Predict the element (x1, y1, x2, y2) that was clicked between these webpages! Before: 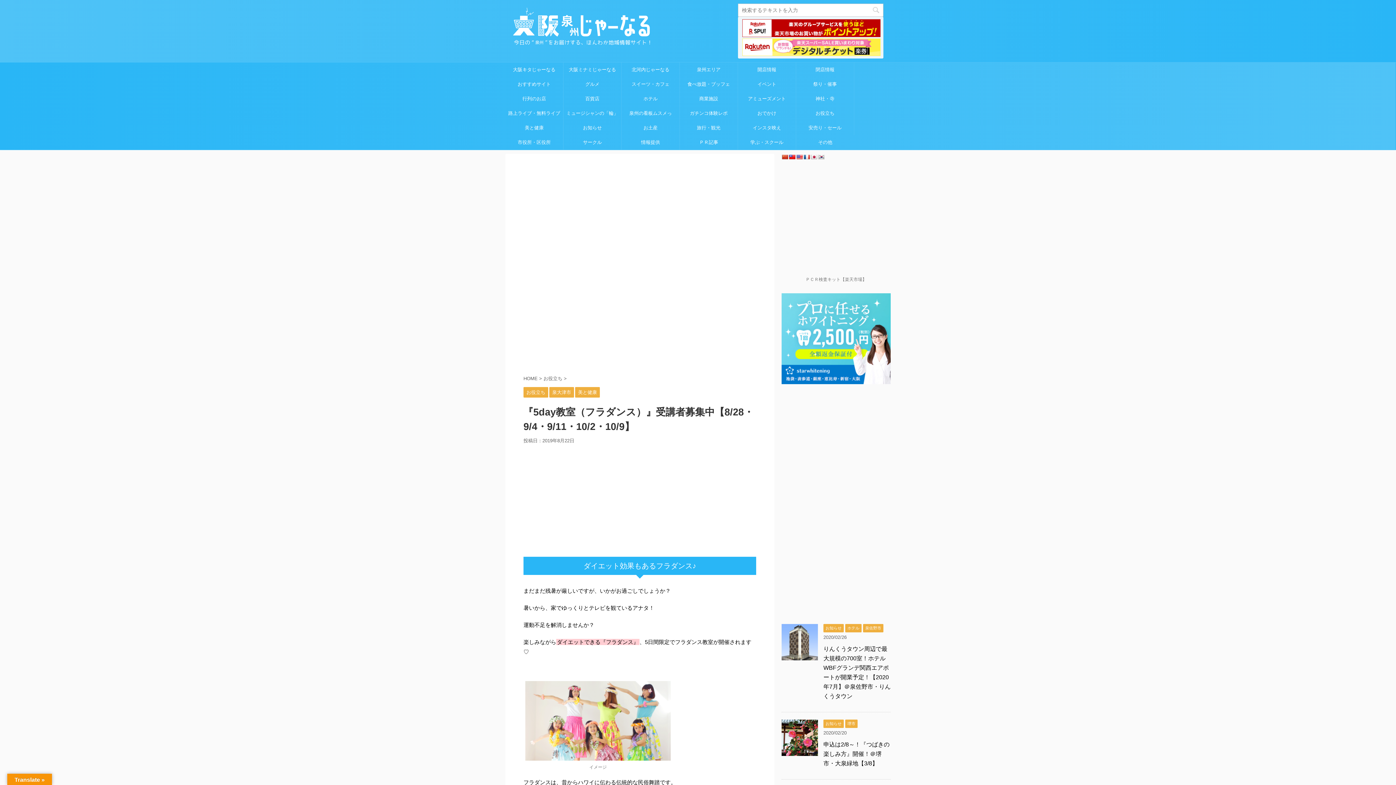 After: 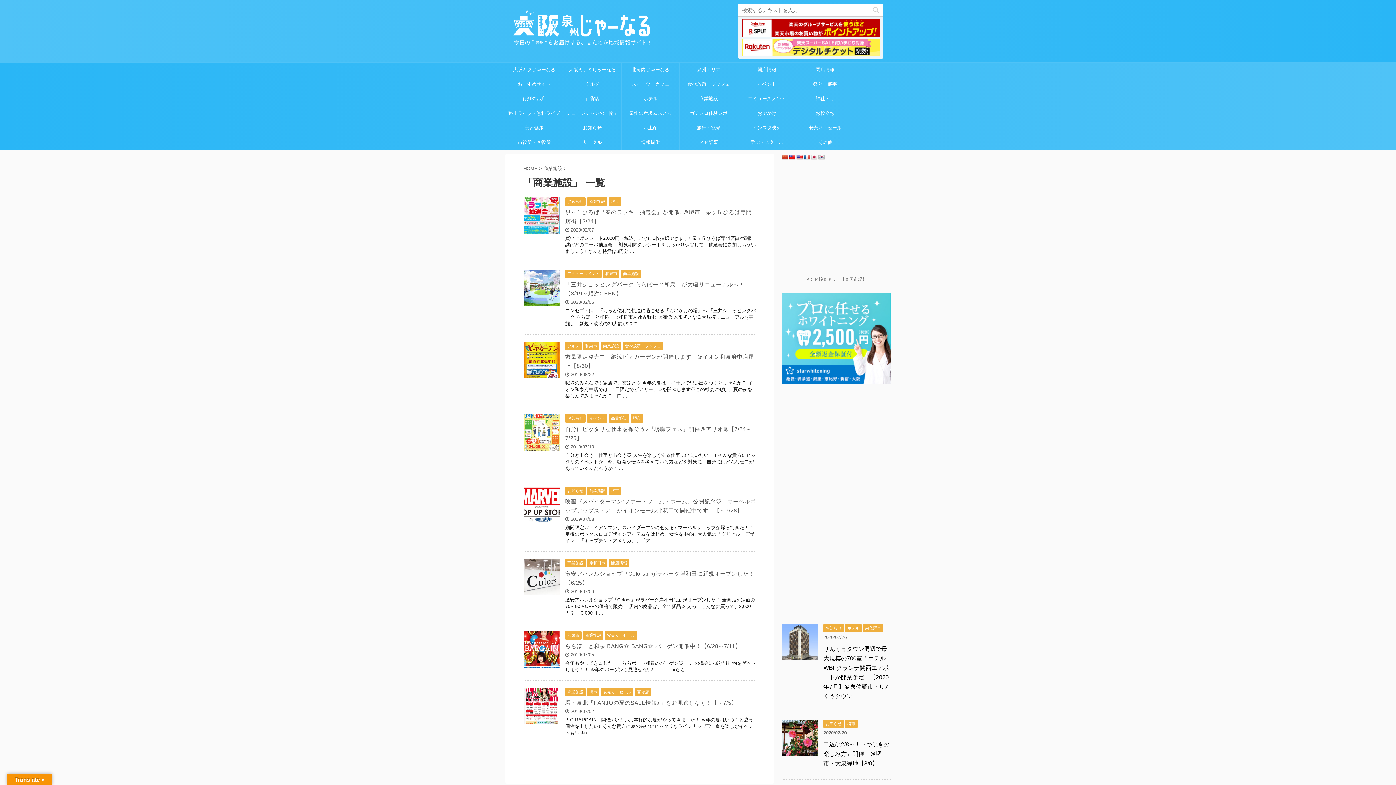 Action: label: 商業施設 bbox: (680, 91, 737, 106)